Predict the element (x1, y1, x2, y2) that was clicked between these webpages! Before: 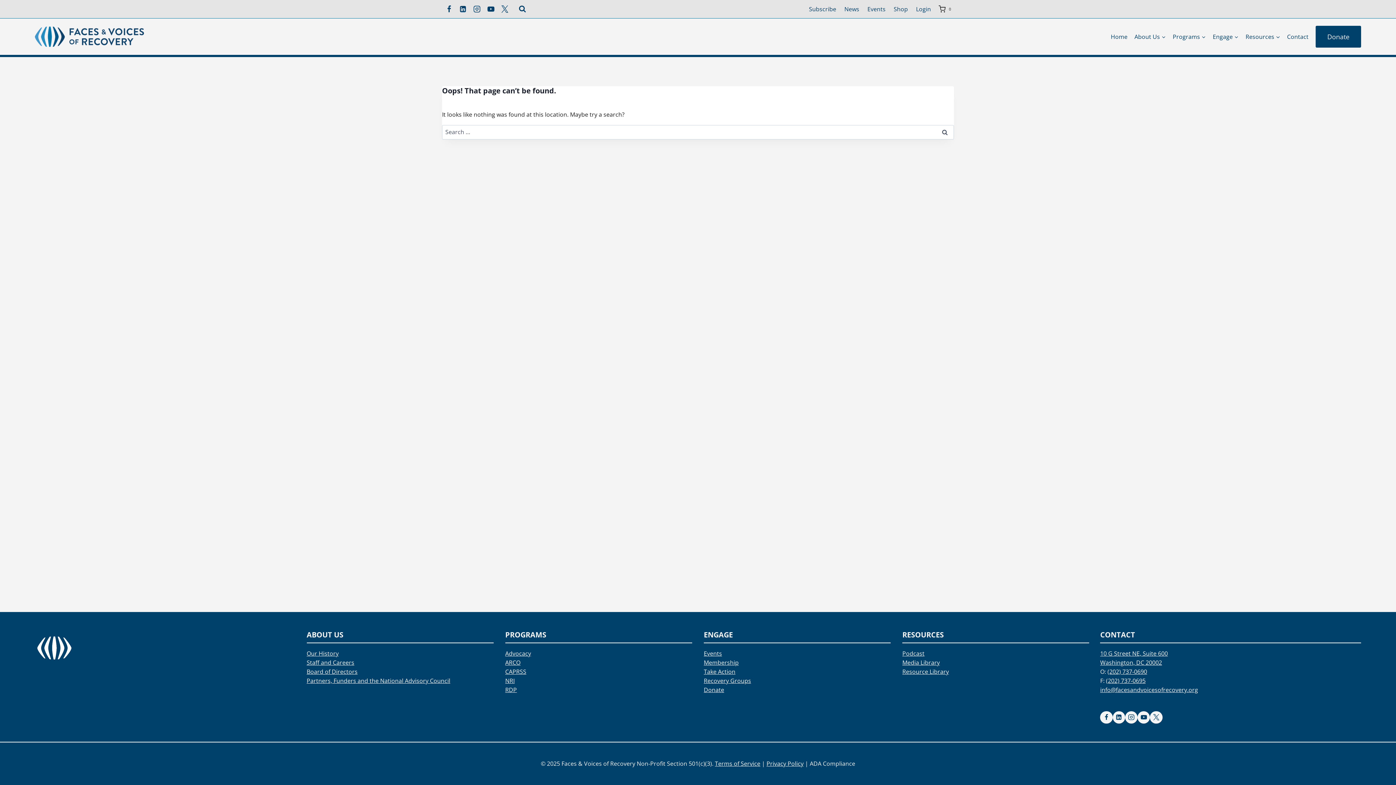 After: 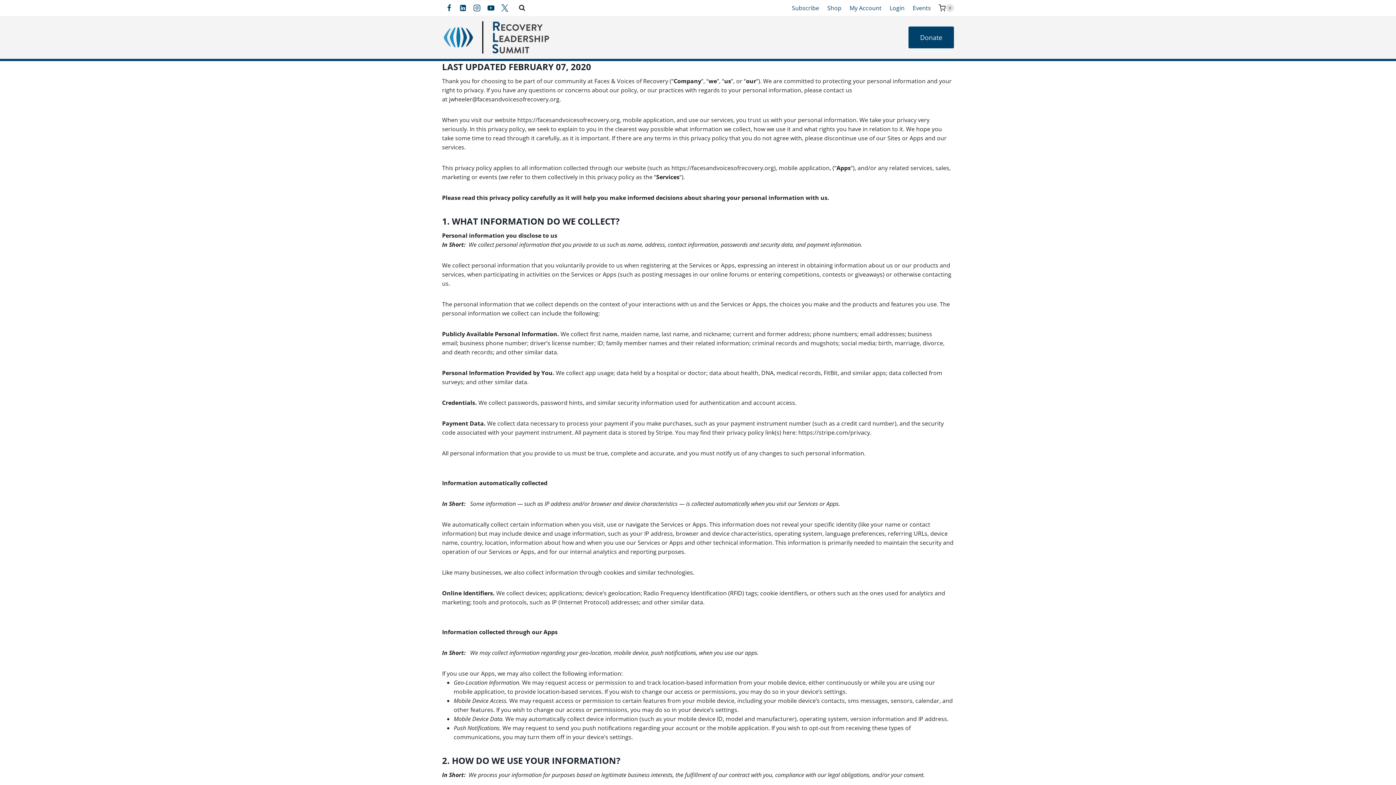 Action: bbox: (766, 760, 803, 768) label: Privacy Policy